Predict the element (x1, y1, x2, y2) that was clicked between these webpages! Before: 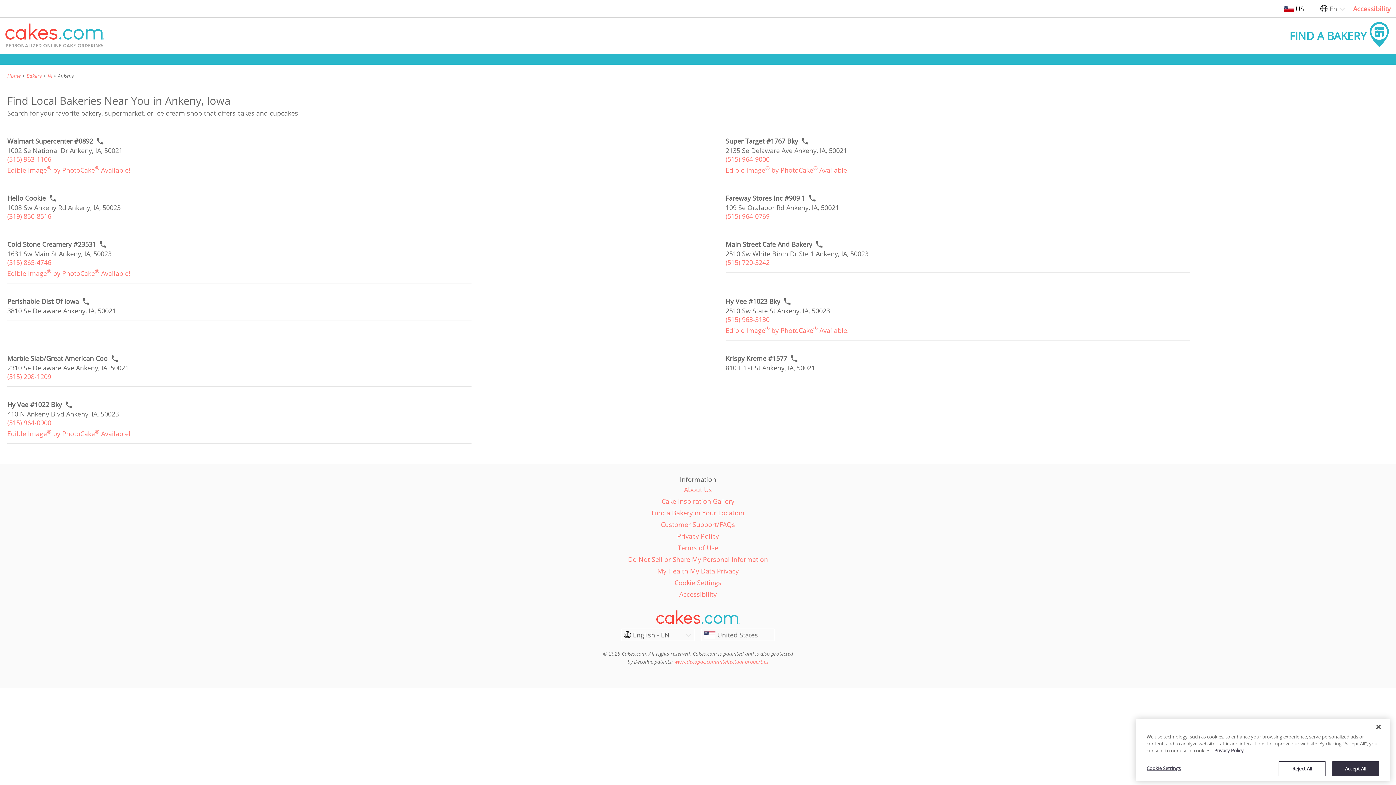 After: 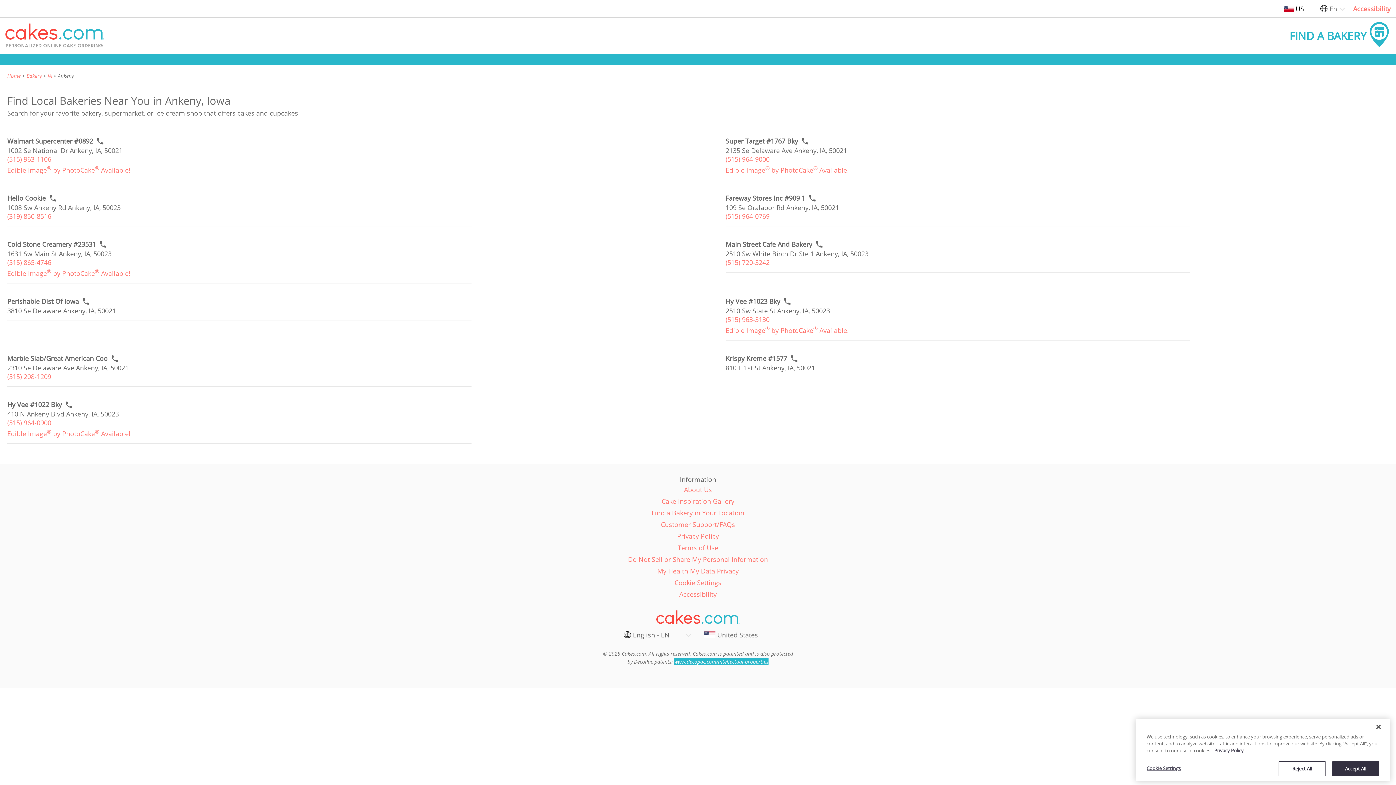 Action: bbox: (674, 658, 768, 665) label: https://www.decopac.com/intellectual-properties New Window